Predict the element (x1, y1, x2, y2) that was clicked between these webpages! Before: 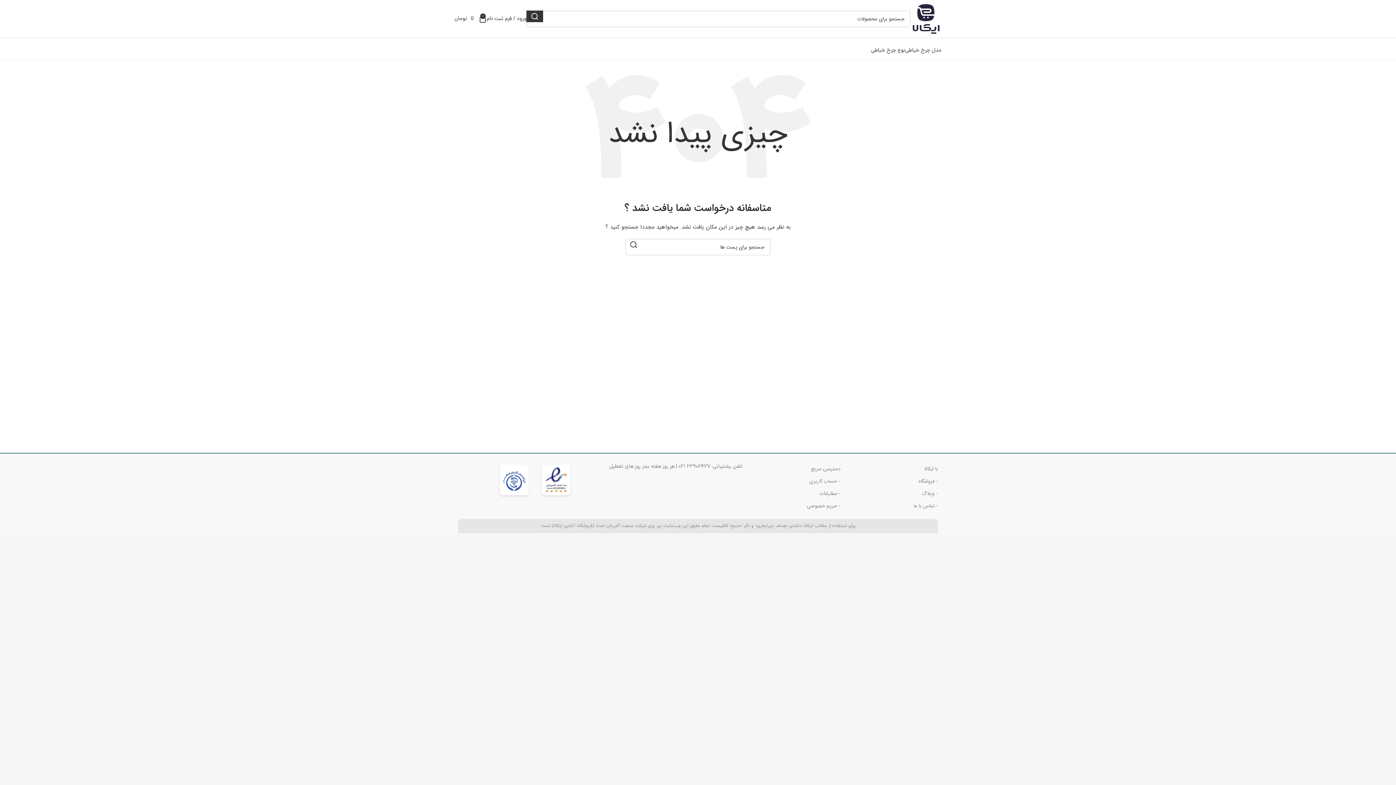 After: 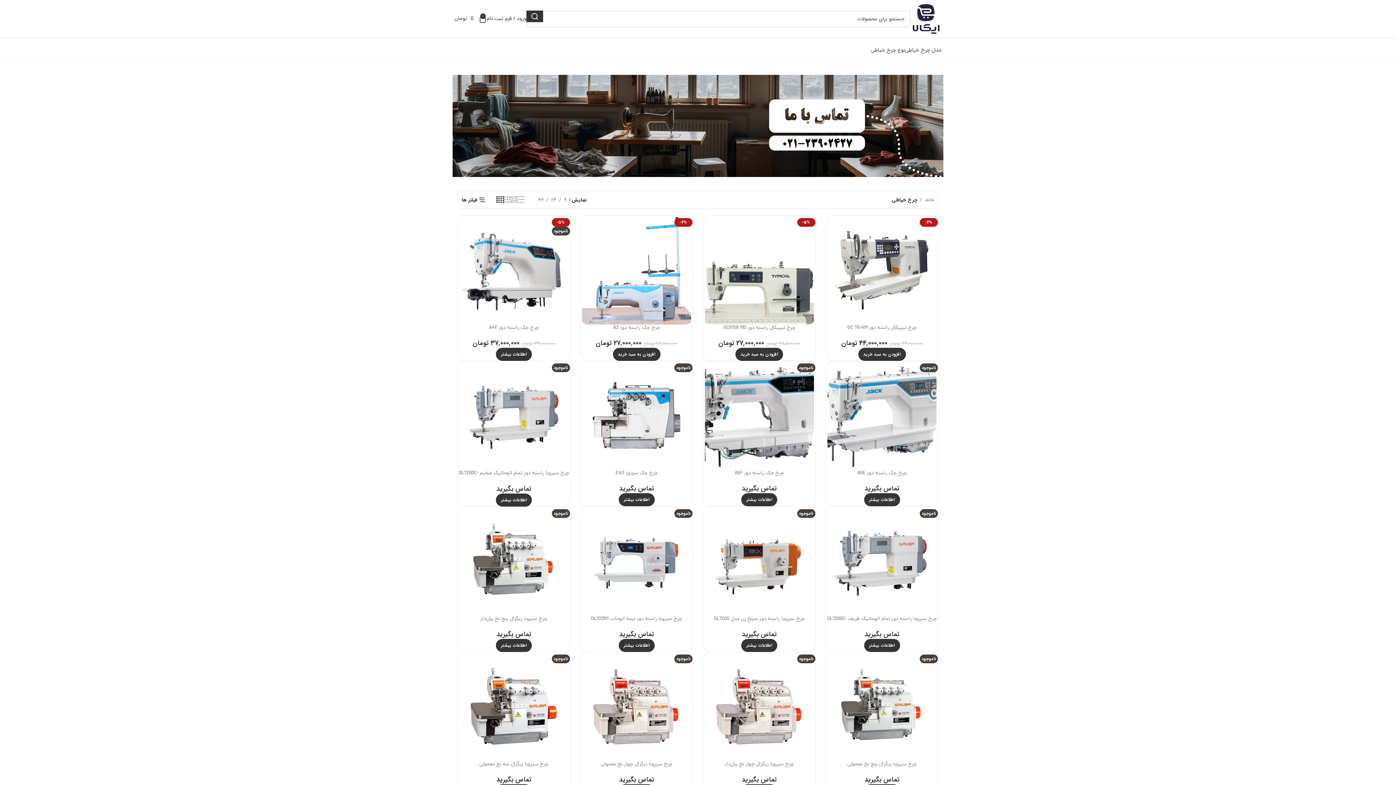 Action: label: - فروشگاه bbox: (848, 475, 938, 487)